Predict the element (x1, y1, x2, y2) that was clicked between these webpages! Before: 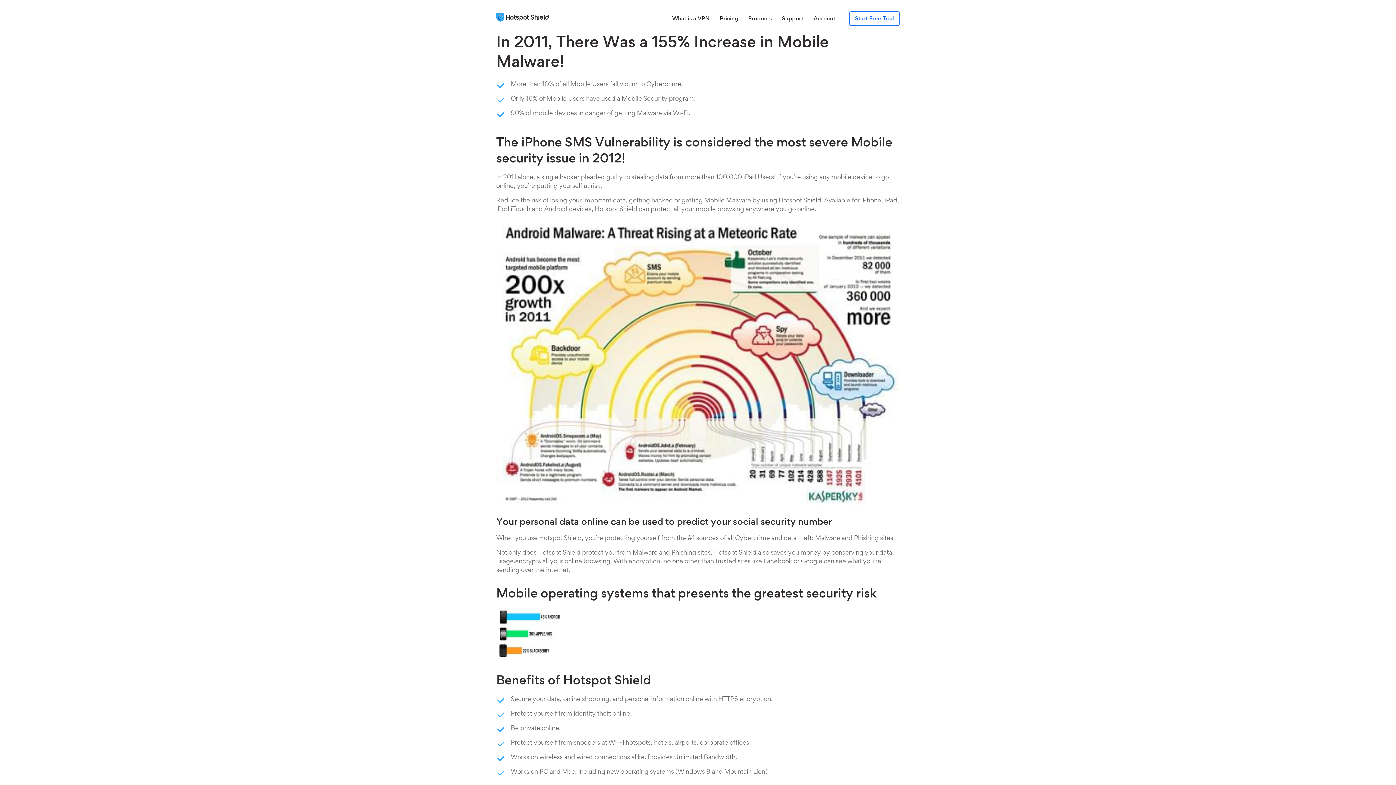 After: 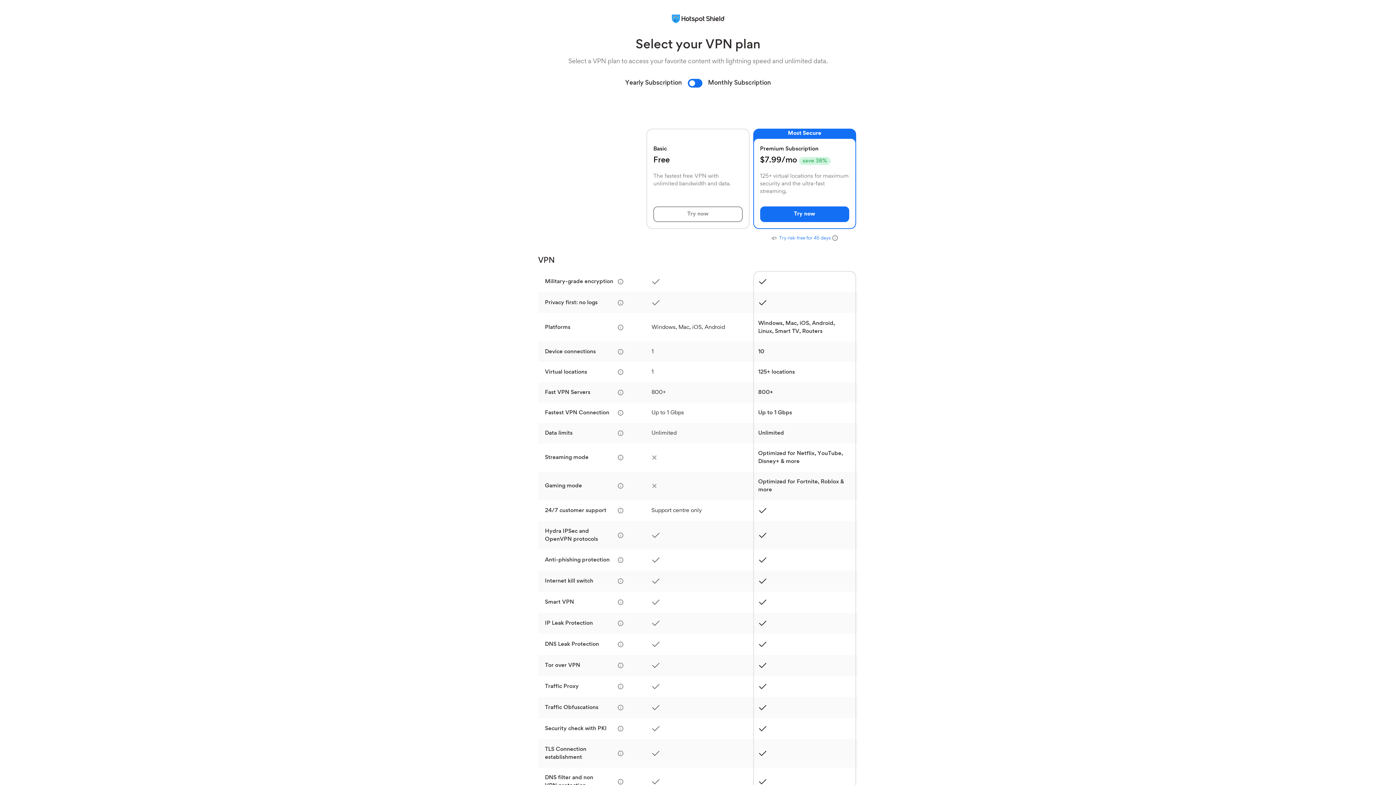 Action: label: Pricing bbox: (720, 16, 746, 21)